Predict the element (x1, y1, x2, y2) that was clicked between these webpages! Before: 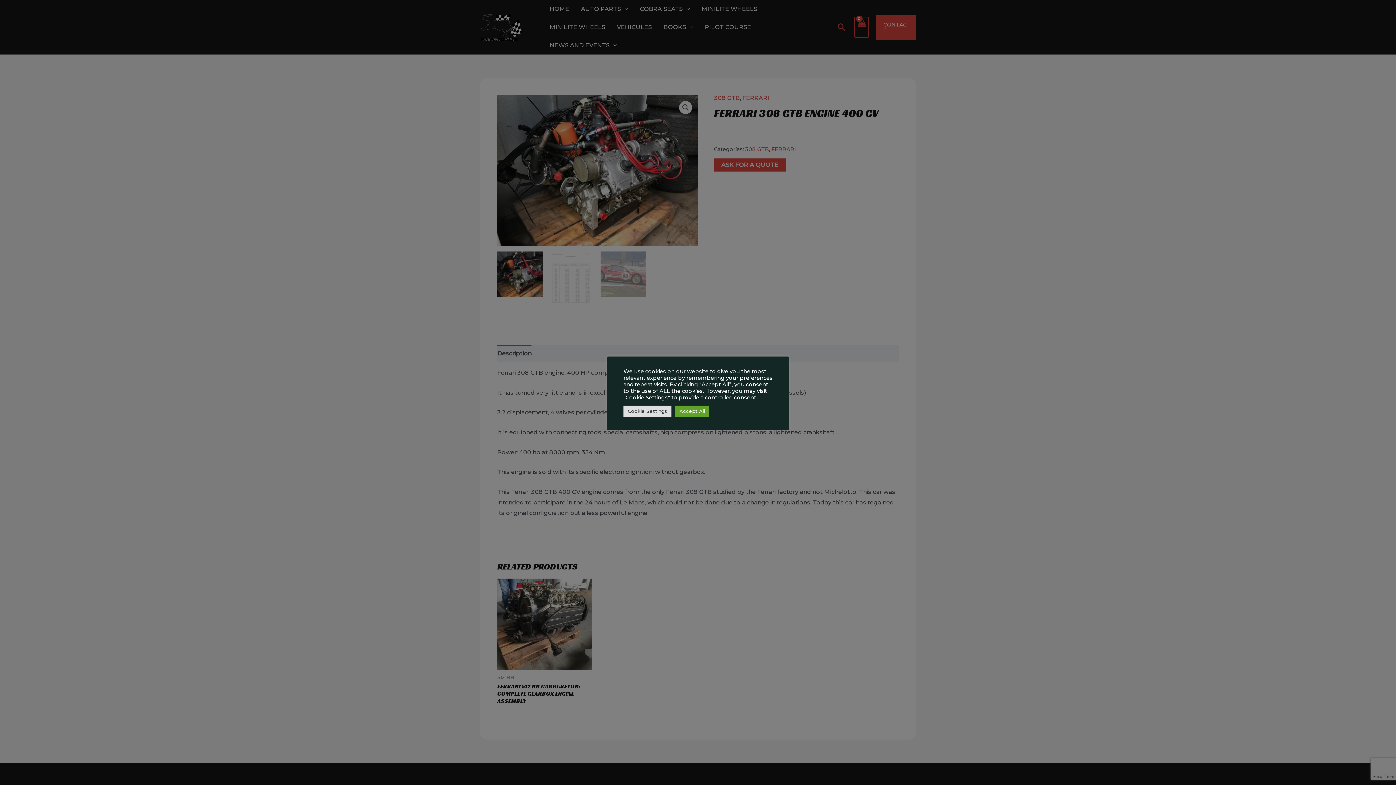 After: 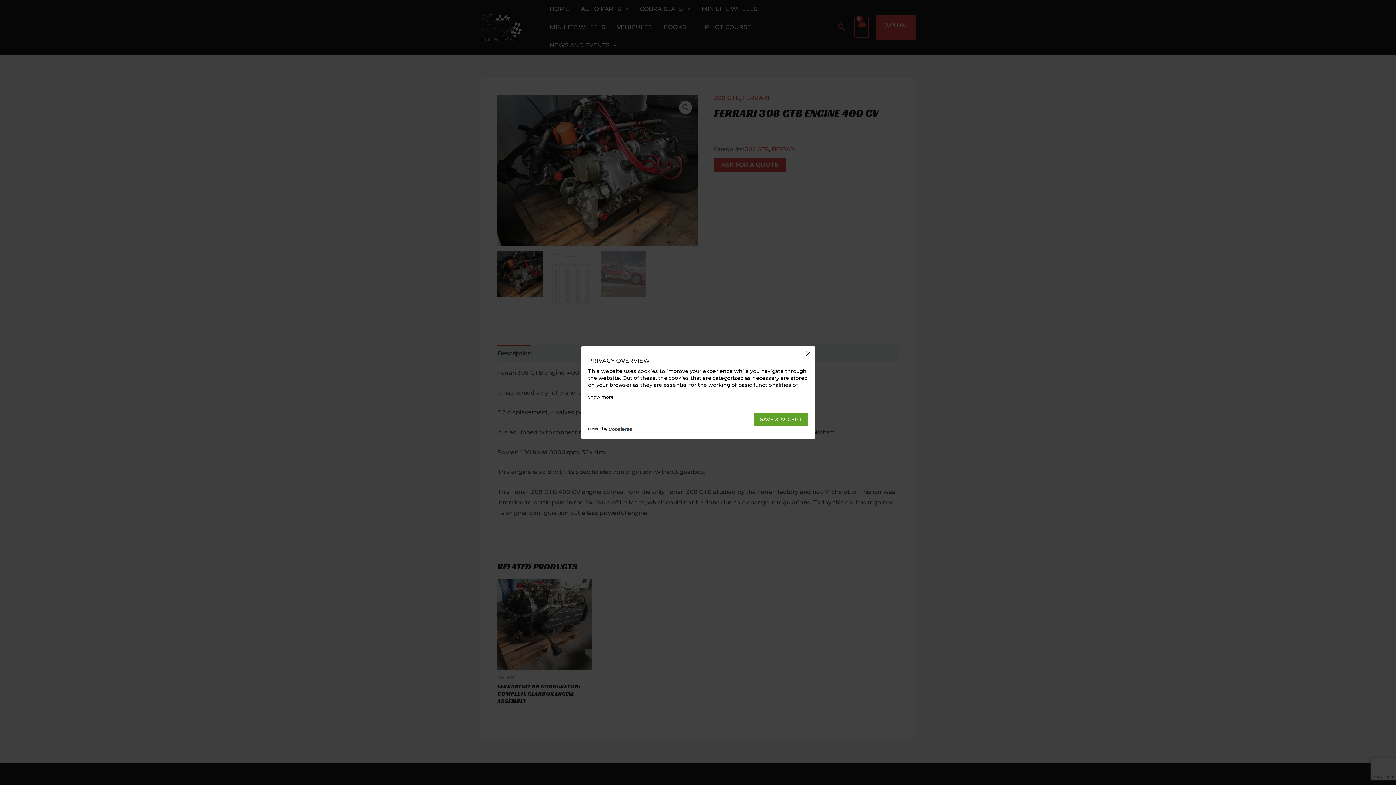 Action: label: Cookie Settings bbox: (623, 405, 671, 416)